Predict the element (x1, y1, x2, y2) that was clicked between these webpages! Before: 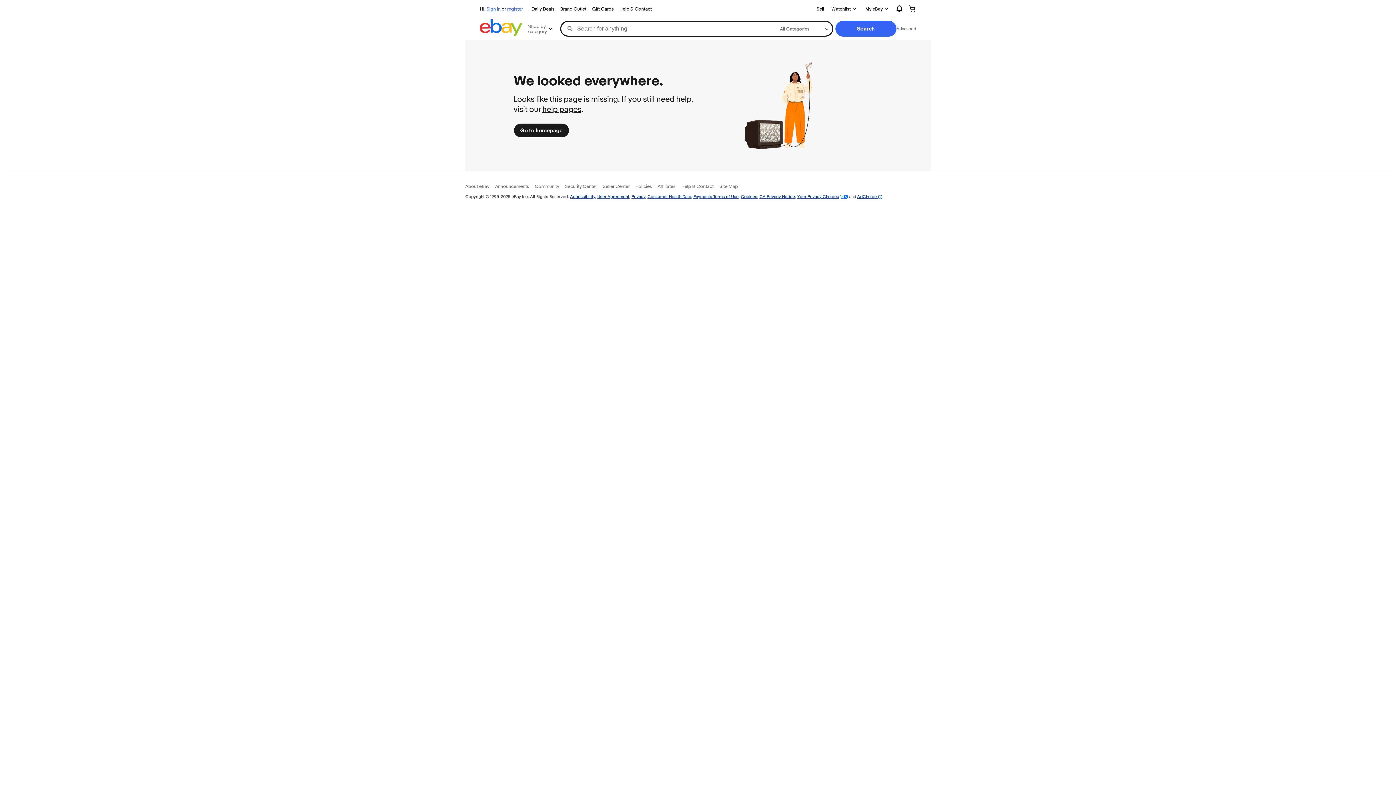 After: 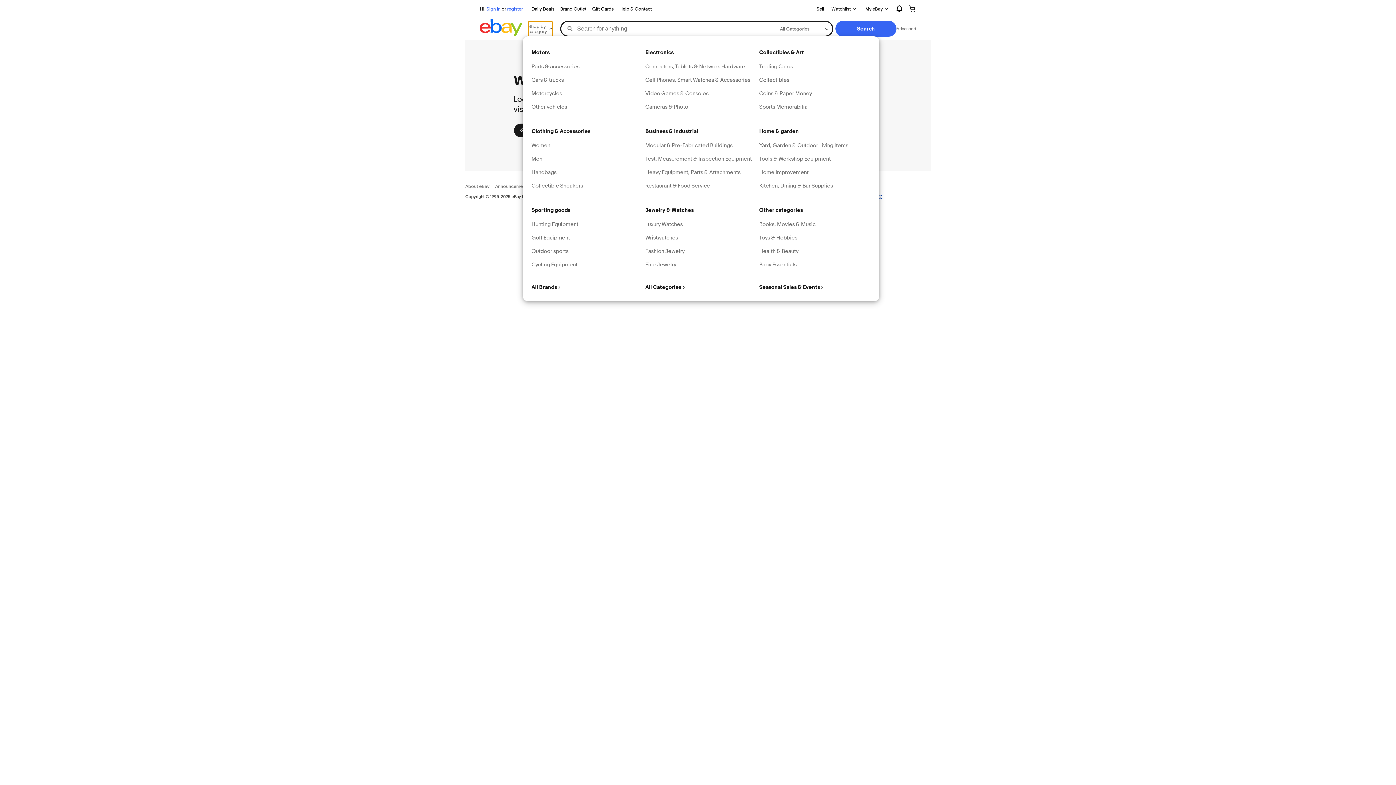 Action: label: Shop by category bbox: (528, 21, 552, 36)